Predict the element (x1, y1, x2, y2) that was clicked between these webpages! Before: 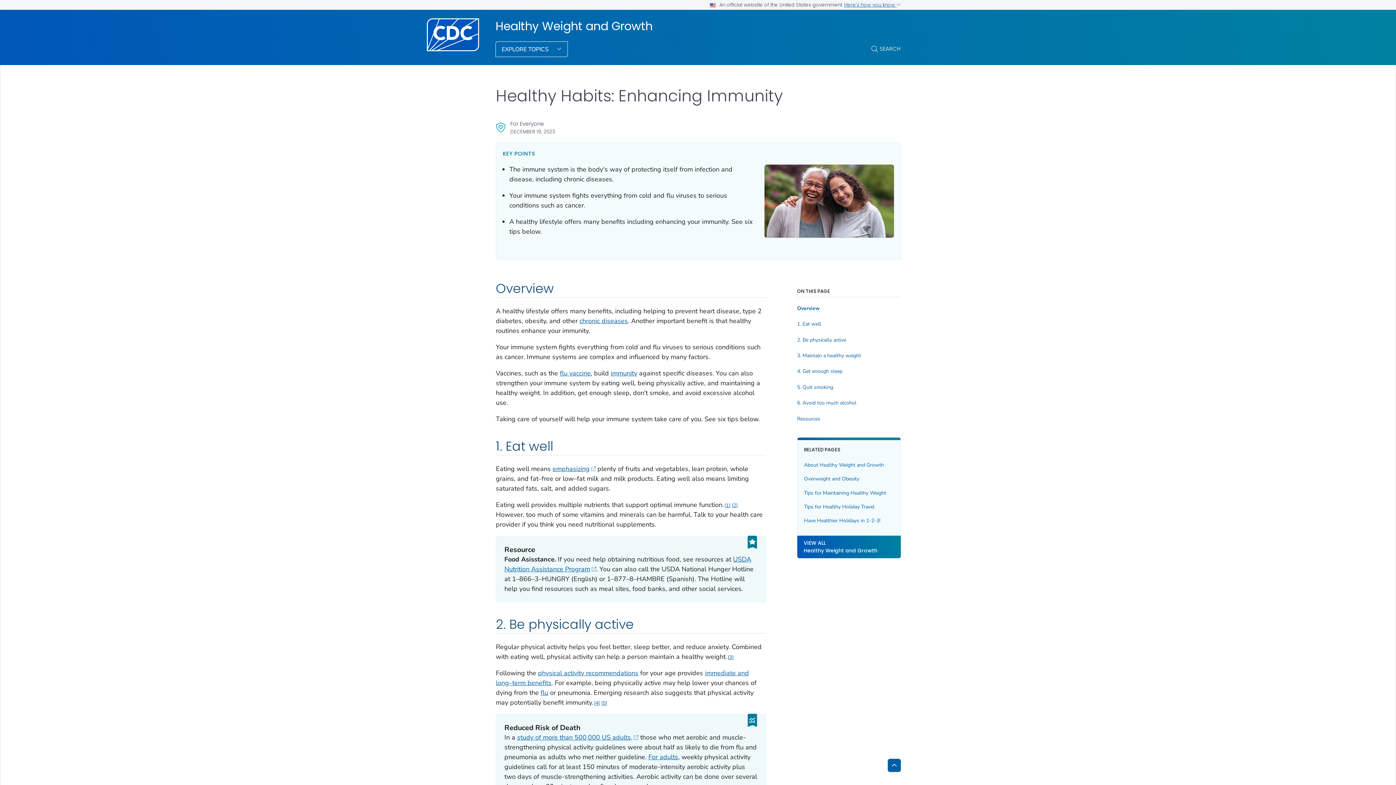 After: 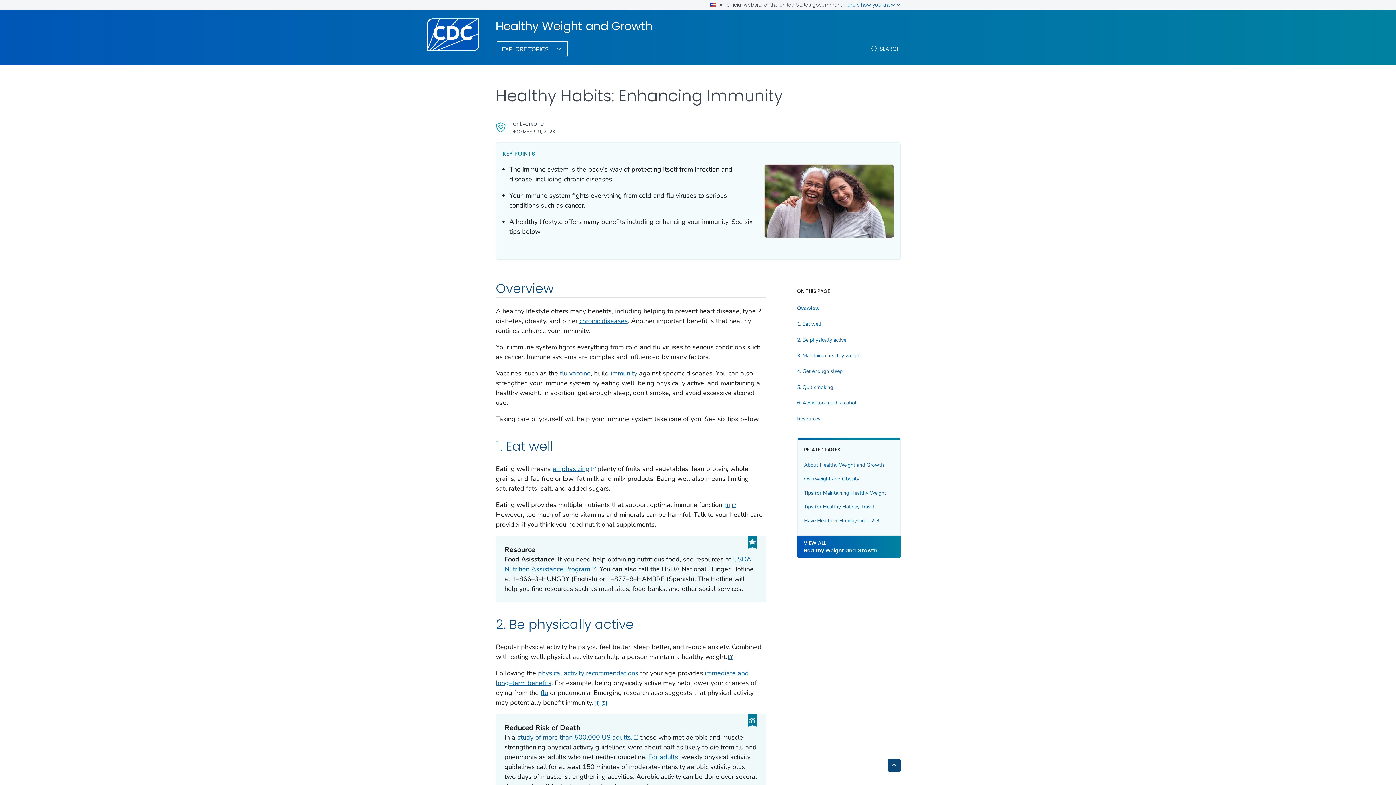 Action: bbox: (888, 759, 901, 772) label: Back to Top